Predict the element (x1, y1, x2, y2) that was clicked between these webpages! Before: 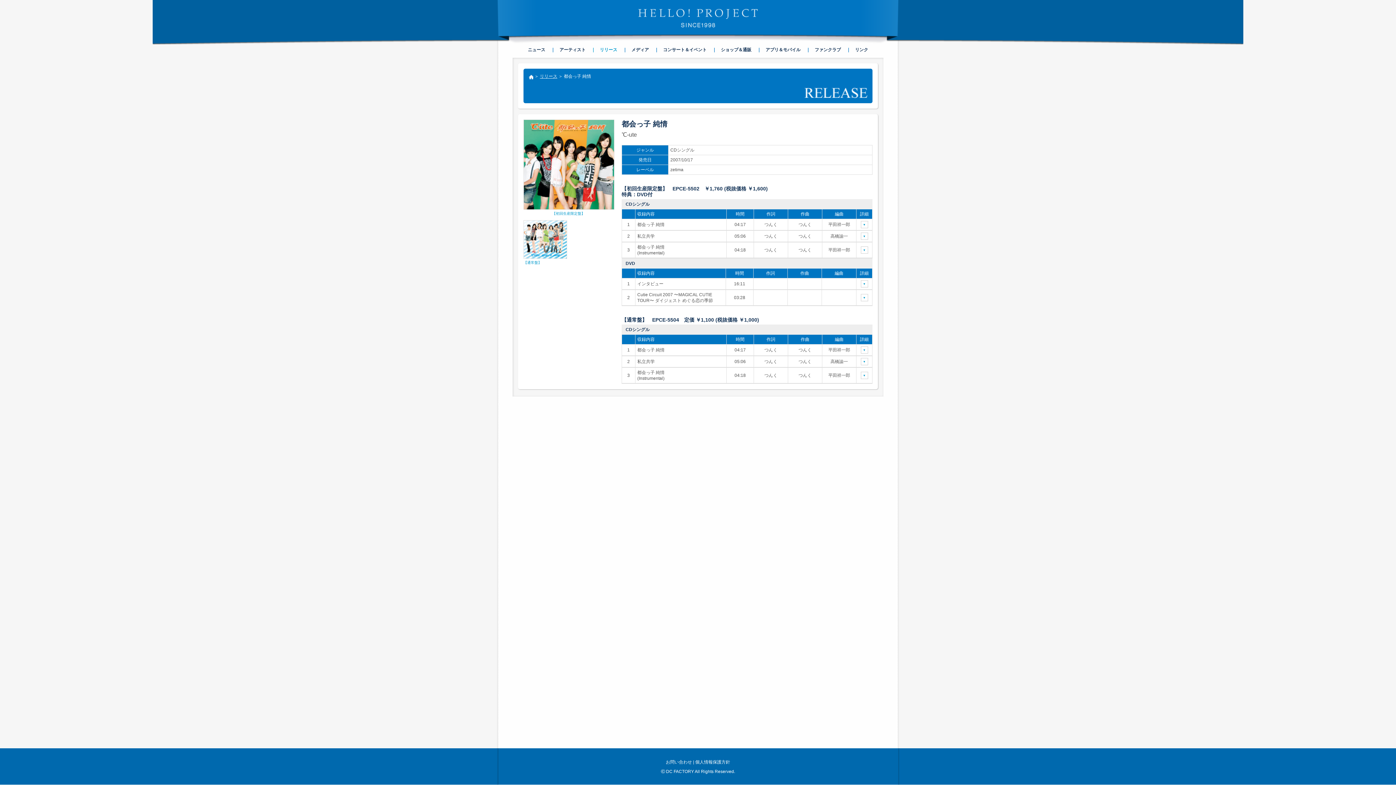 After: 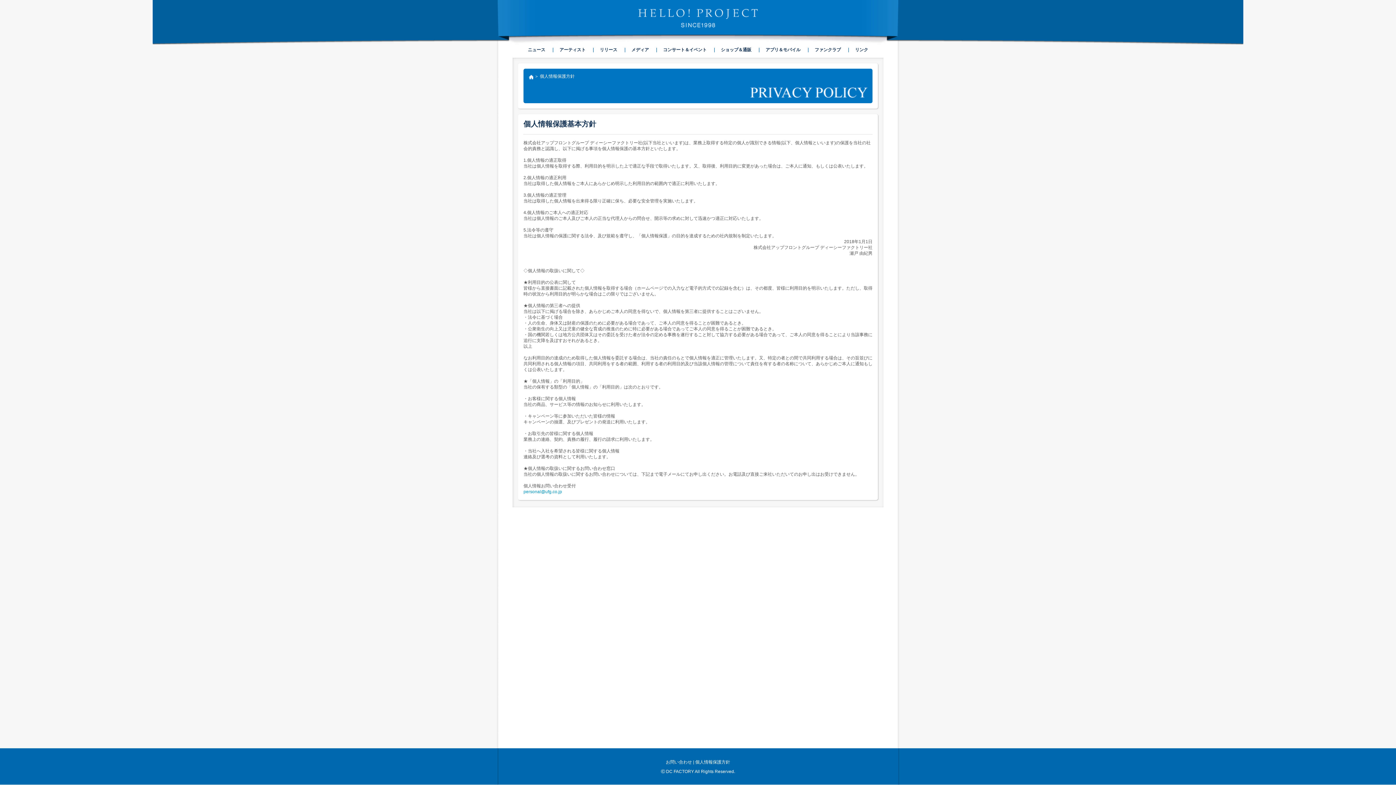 Action: bbox: (695, 760, 730, 765) label: 個人情報保護方針